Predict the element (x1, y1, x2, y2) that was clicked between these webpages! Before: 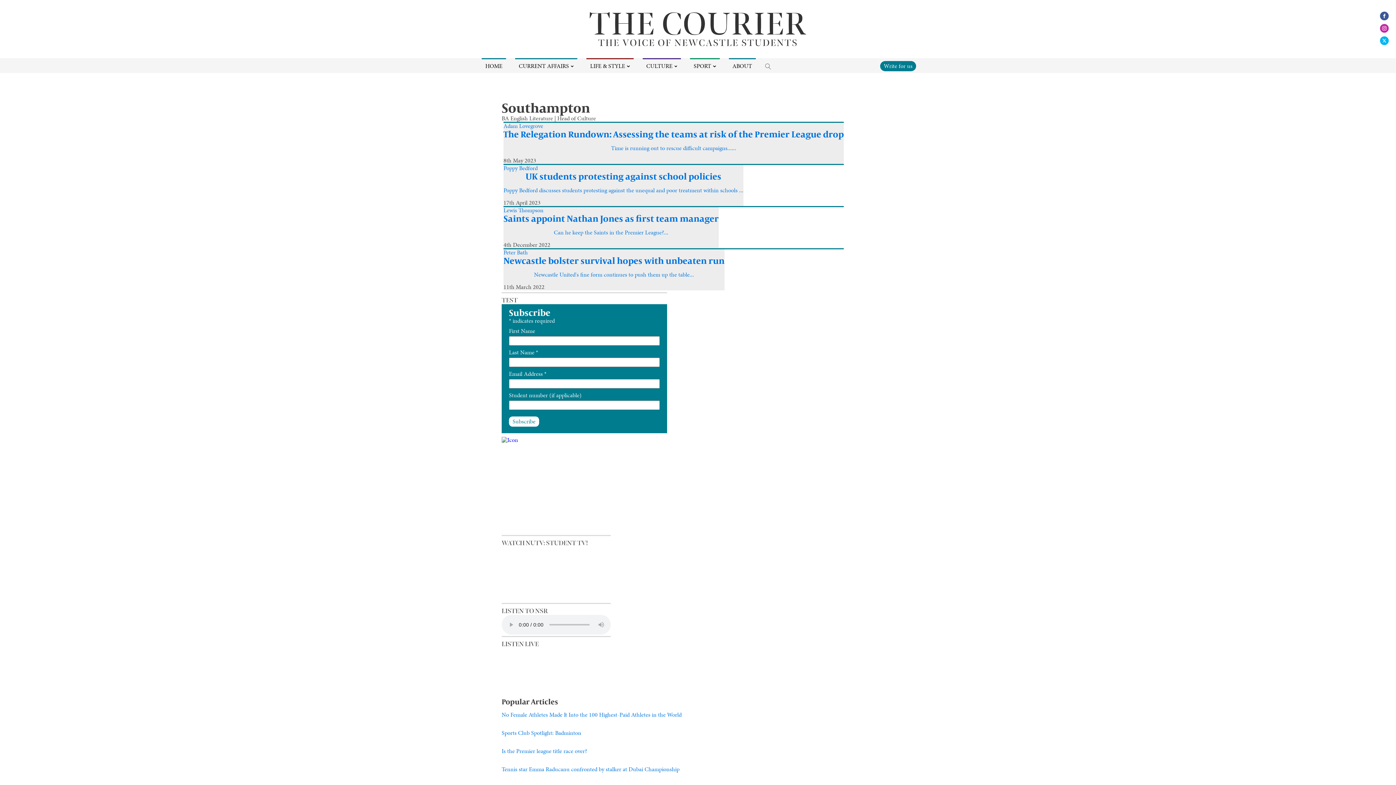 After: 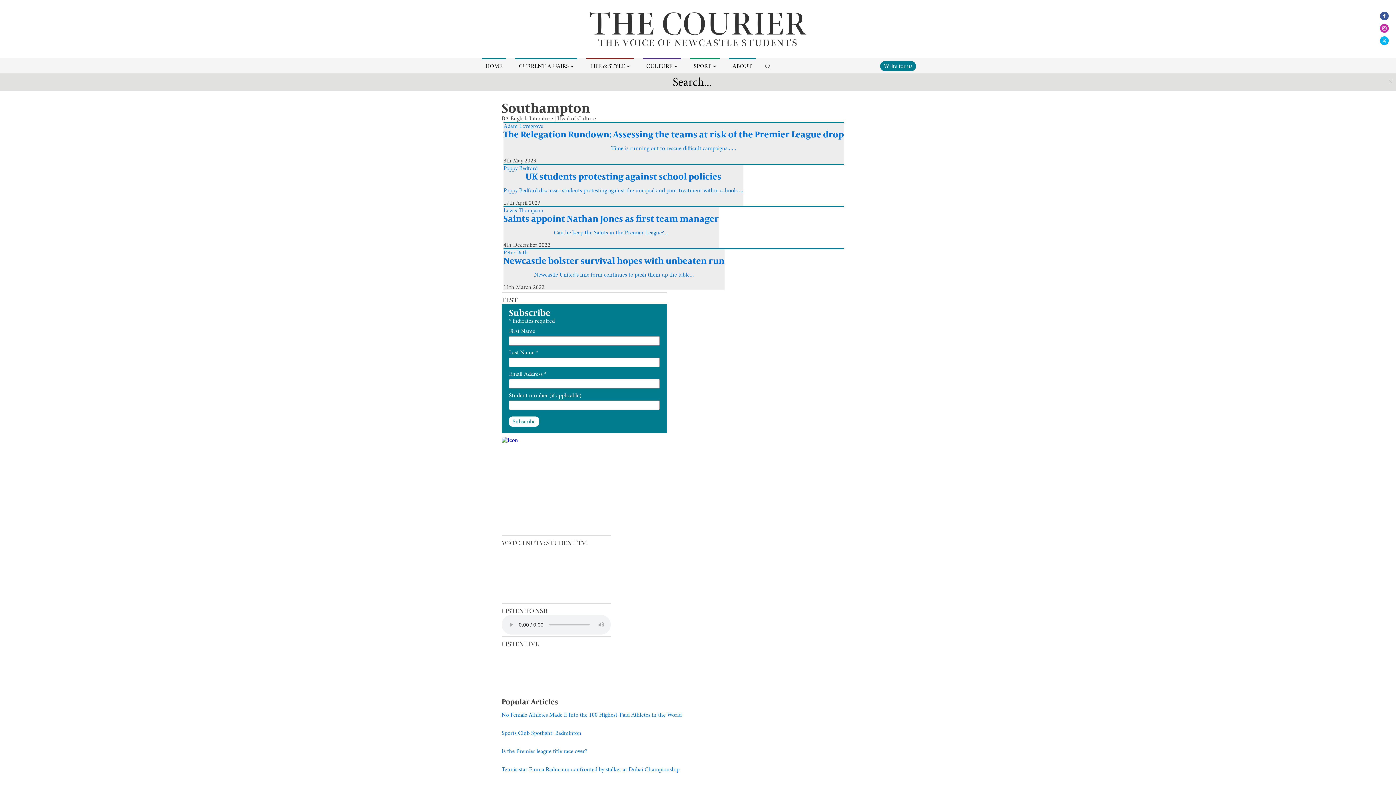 Action: label: Open search bbox: (763, 63, 773, 69)